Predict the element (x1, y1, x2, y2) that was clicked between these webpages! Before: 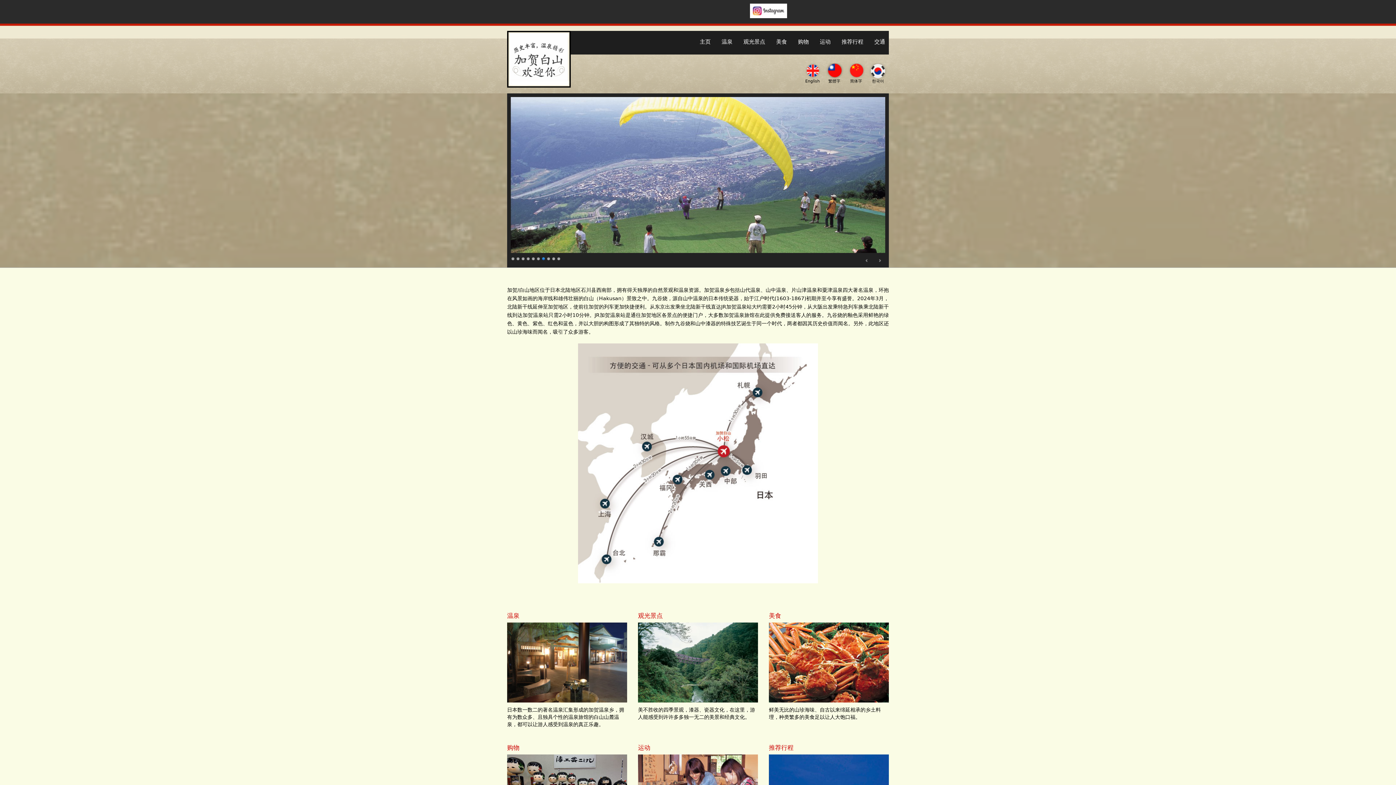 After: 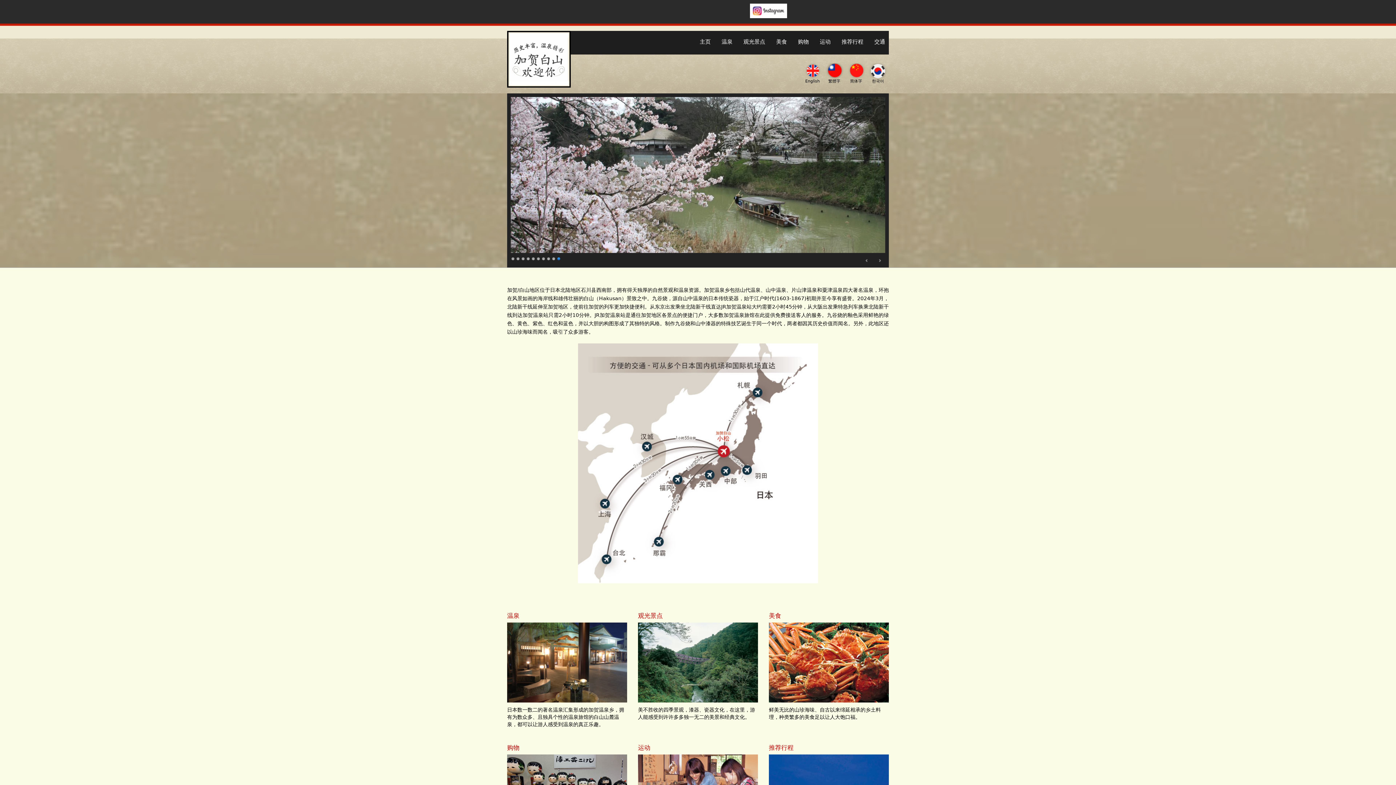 Action: label: 6 bbox: (537, 256, 540, 260)